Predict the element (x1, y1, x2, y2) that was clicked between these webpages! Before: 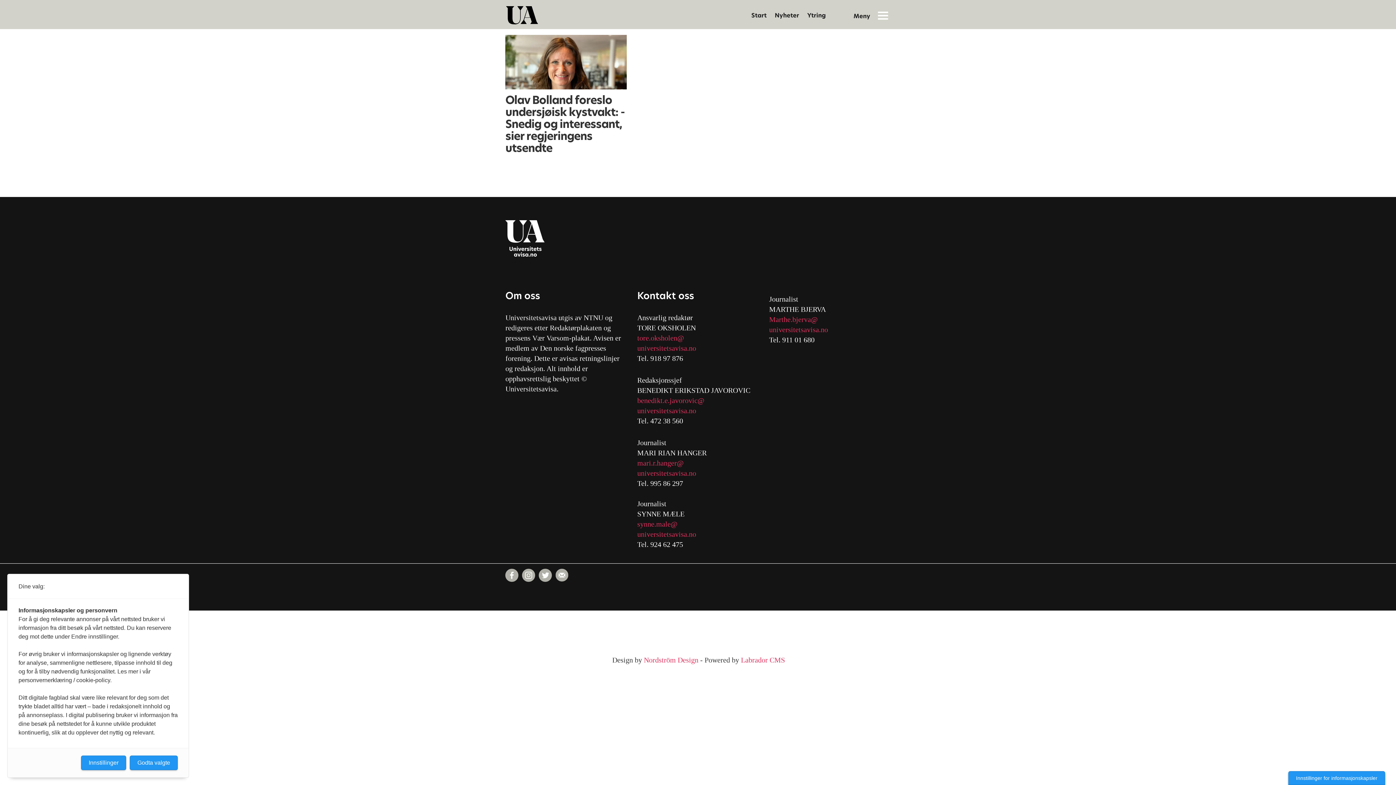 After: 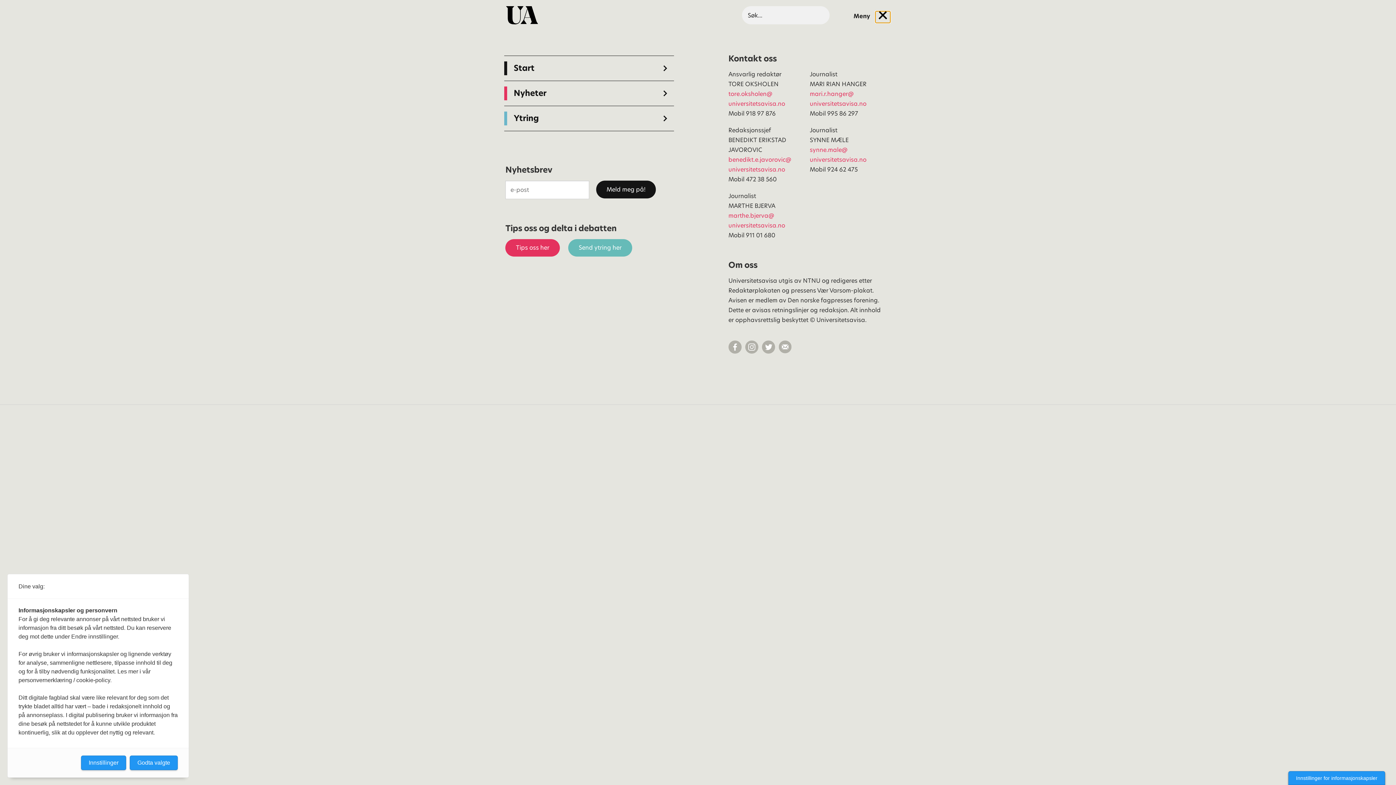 Action: bbox: (876, 12, 890, 18) label: Åpen meny